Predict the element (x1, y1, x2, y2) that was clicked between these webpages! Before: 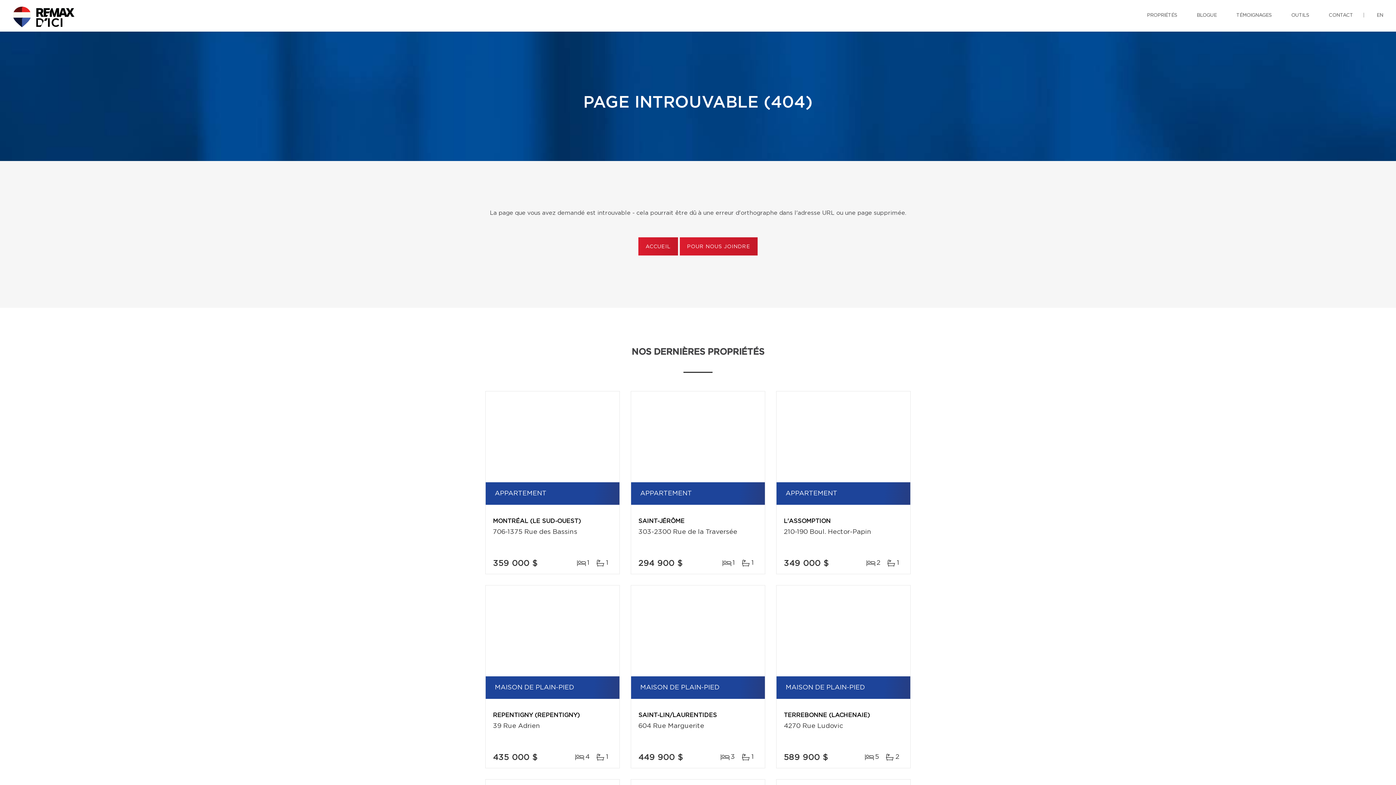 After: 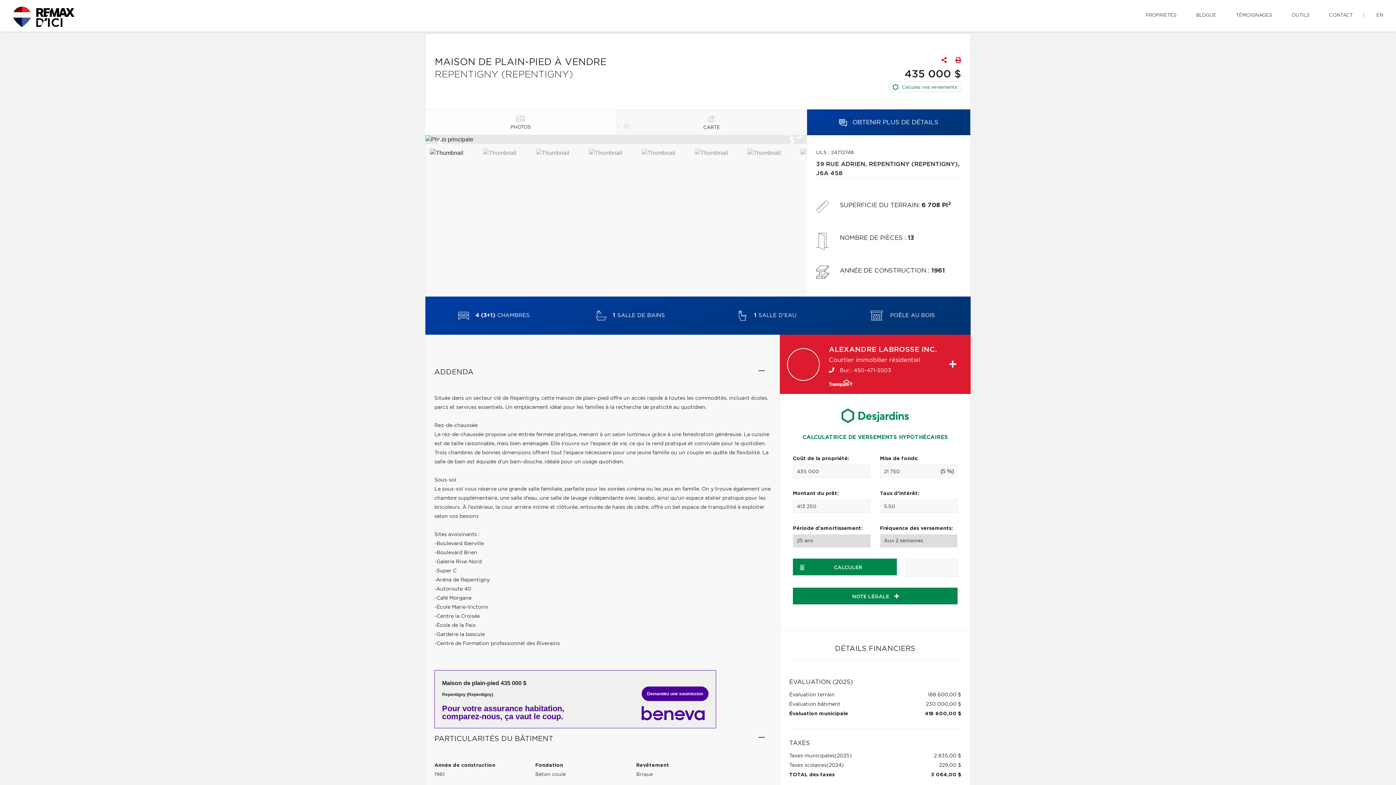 Action: bbox: (485, 585, 619, 676)